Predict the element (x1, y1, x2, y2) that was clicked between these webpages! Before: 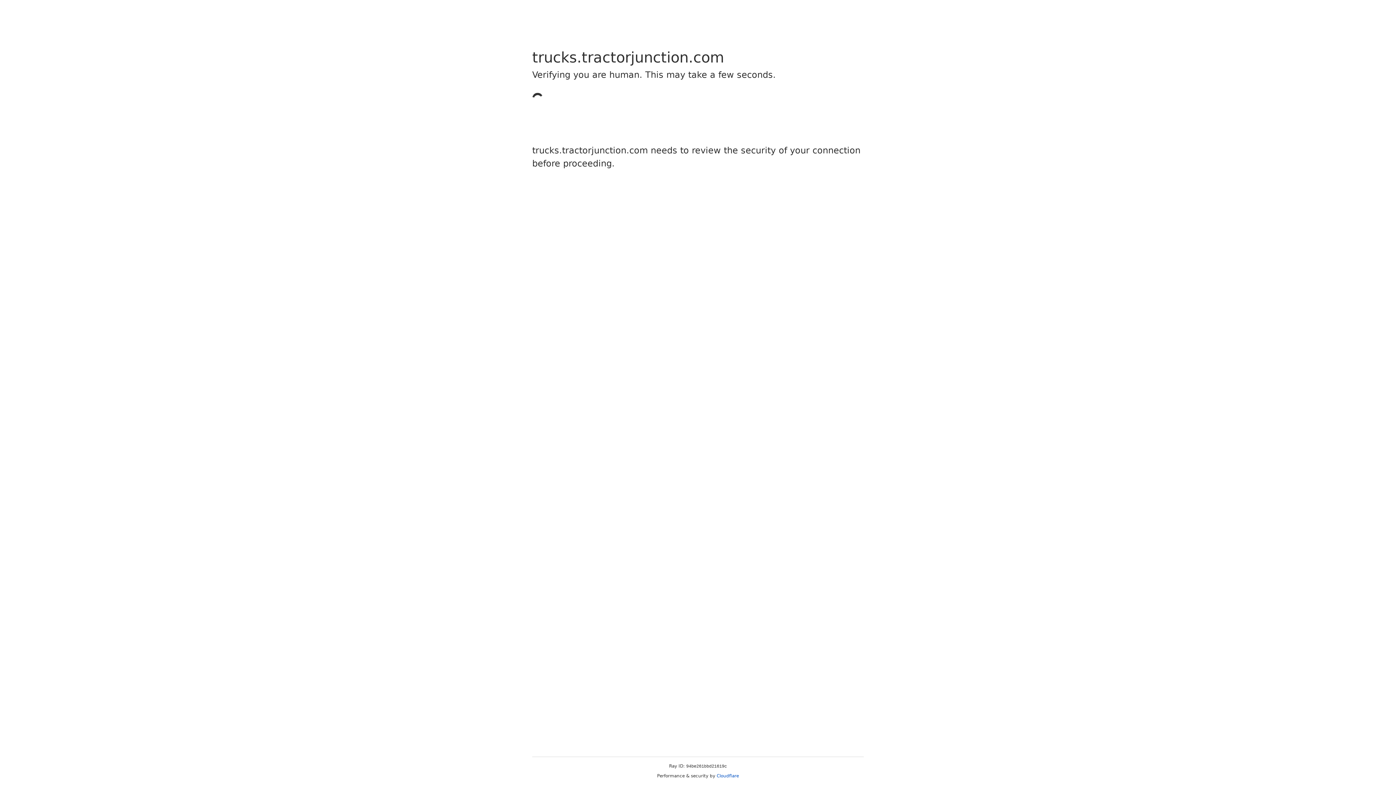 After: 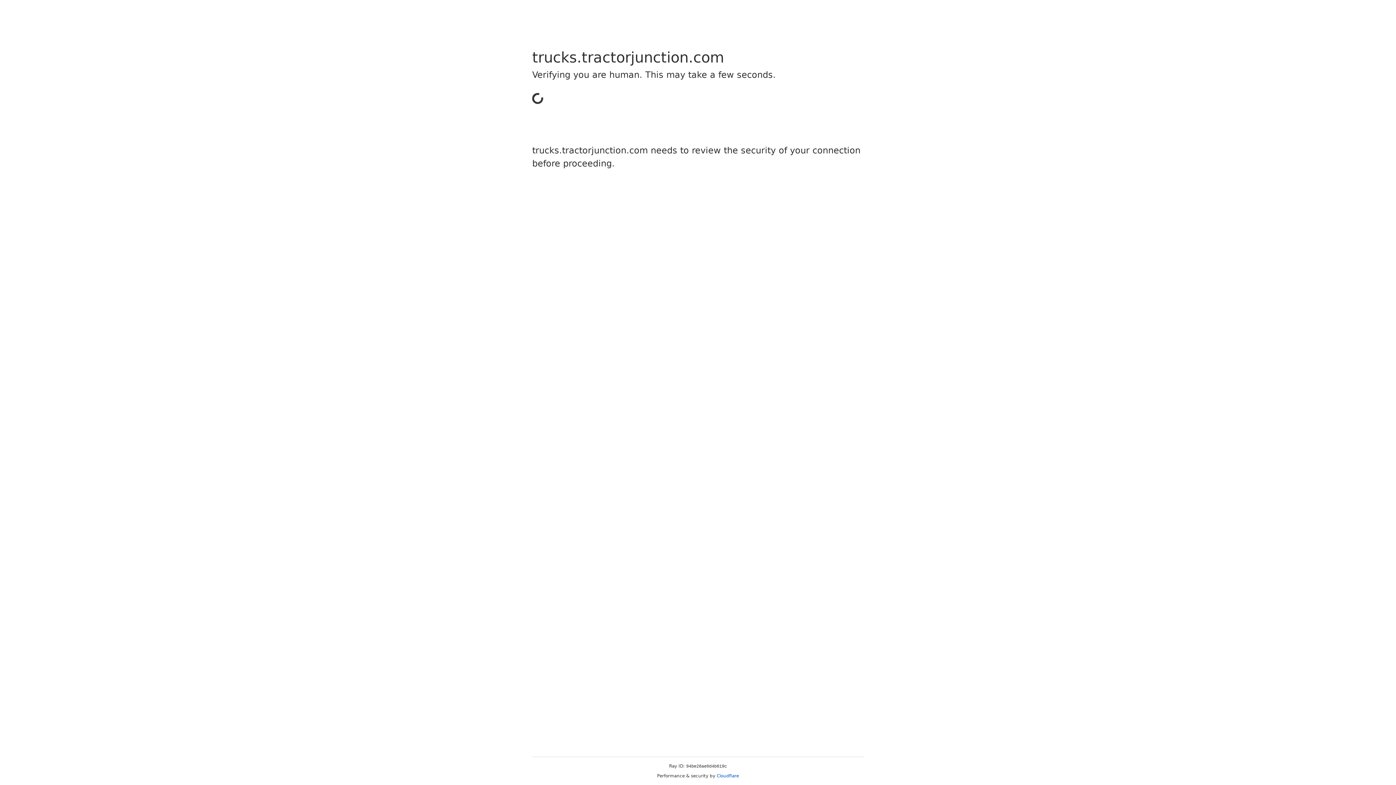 Action: bbox: (716, 773, 739, 778) label: Cloudflare